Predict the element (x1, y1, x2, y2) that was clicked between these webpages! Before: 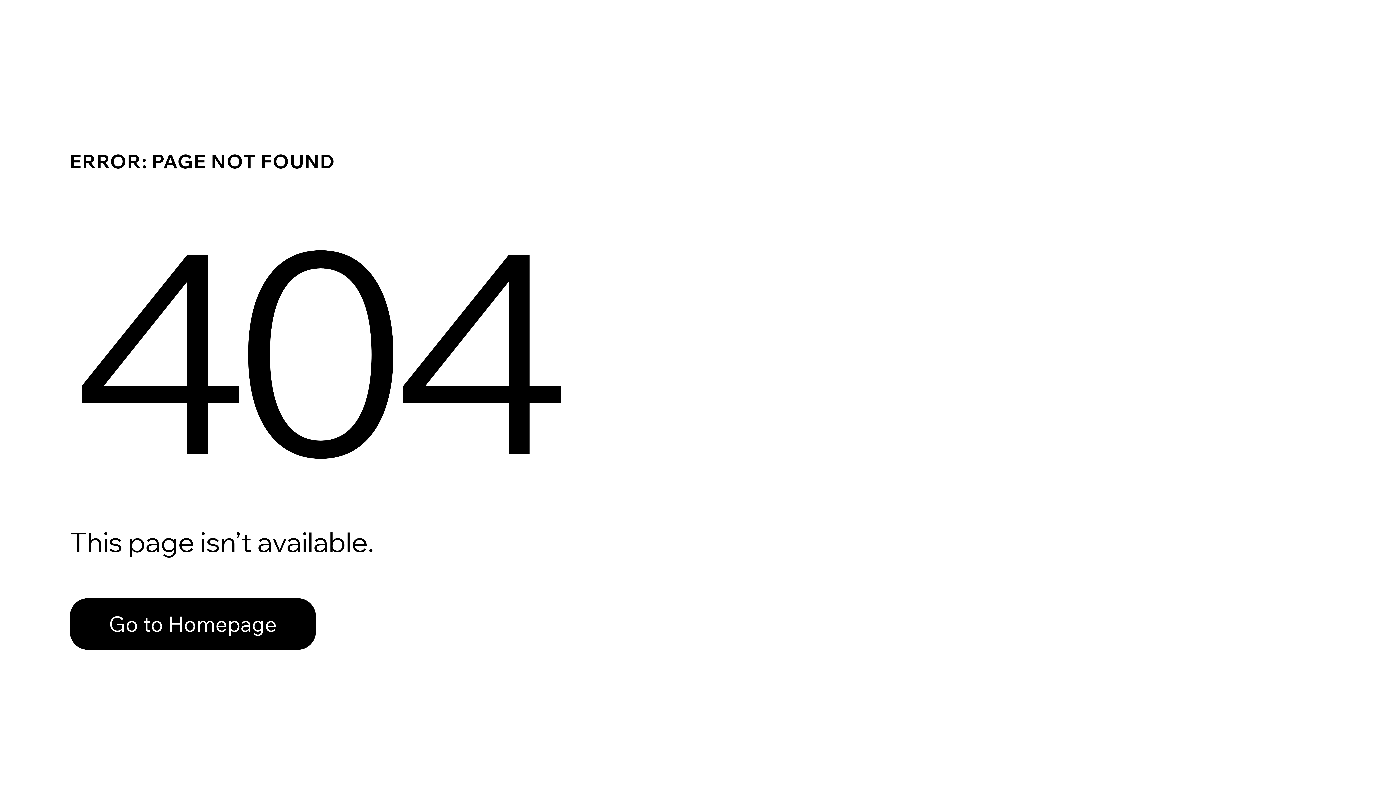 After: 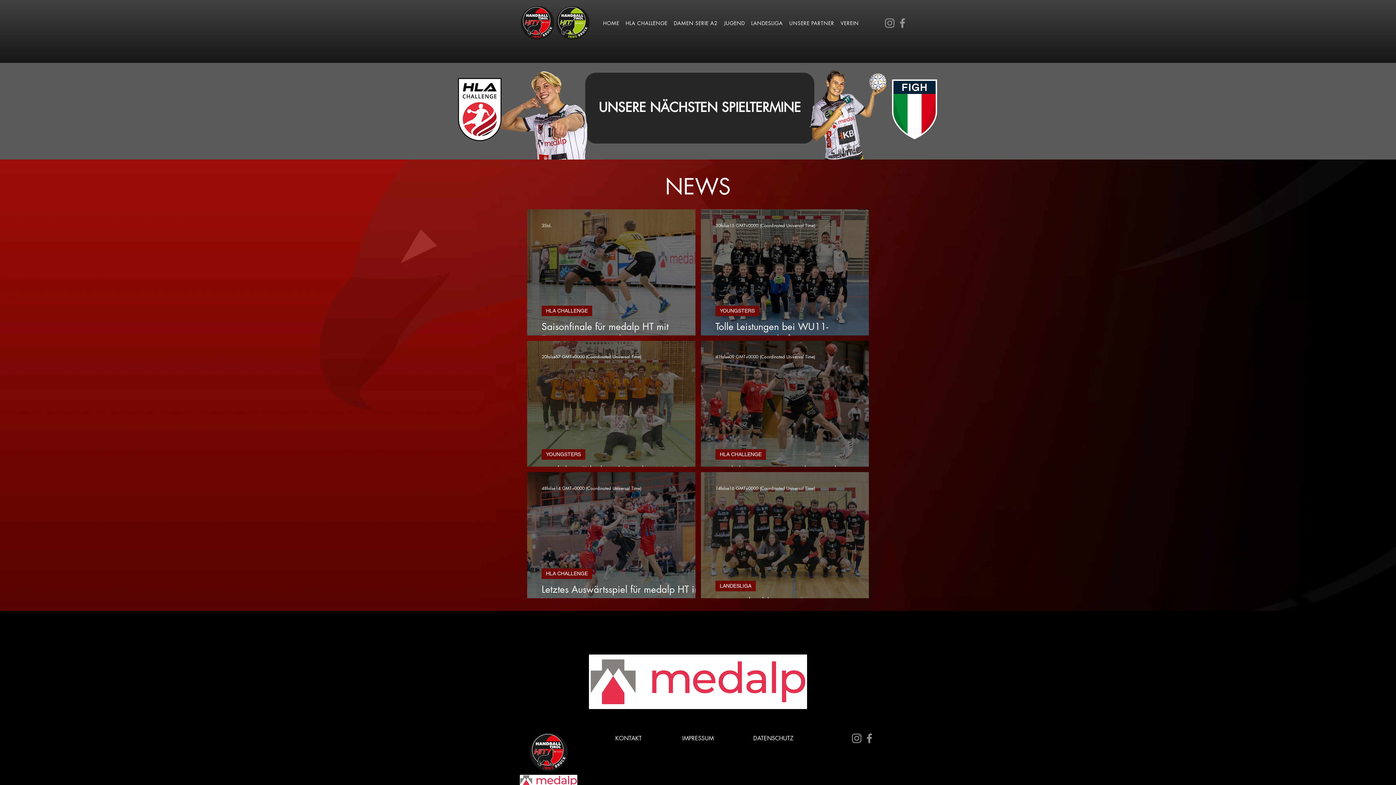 Action: bbox: (69, 598, 316, 650) label: Go to Homepage